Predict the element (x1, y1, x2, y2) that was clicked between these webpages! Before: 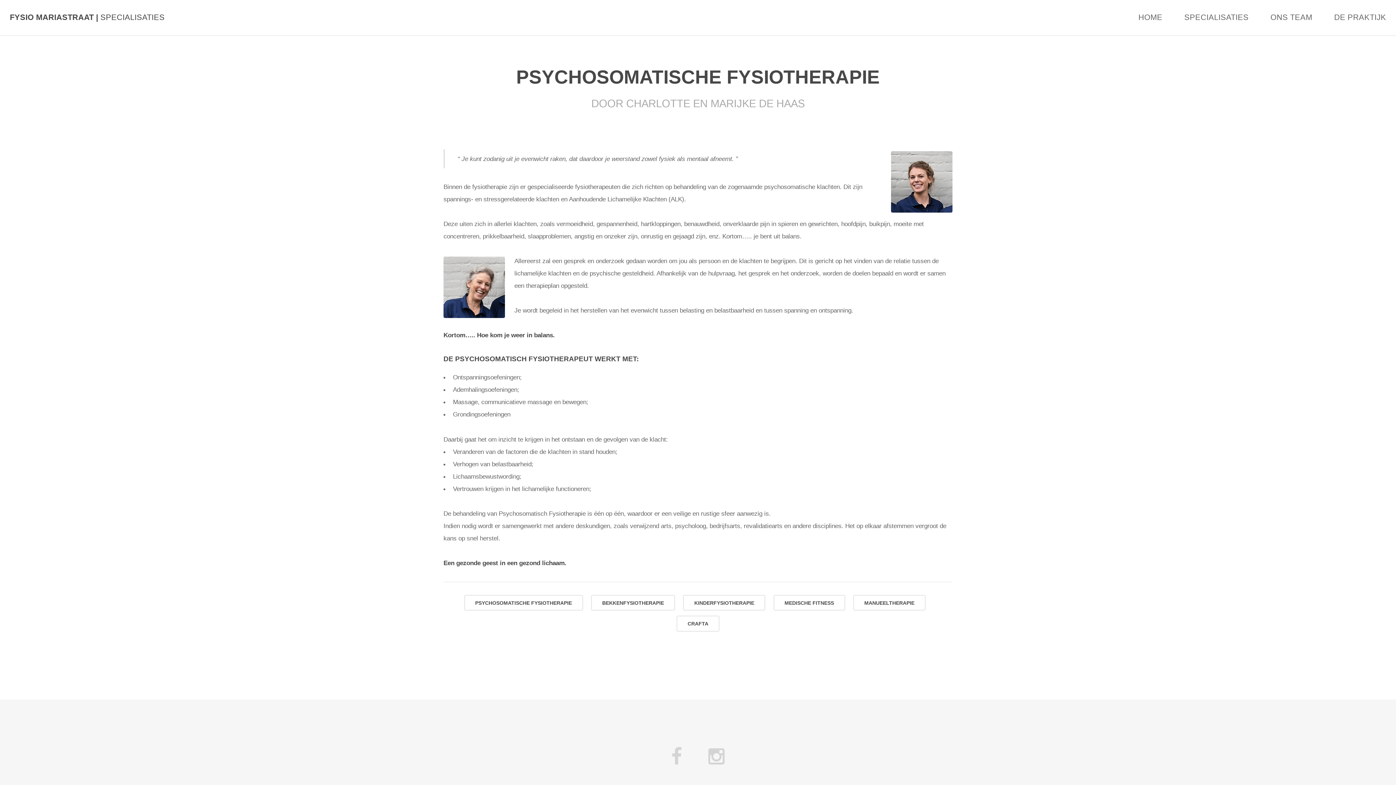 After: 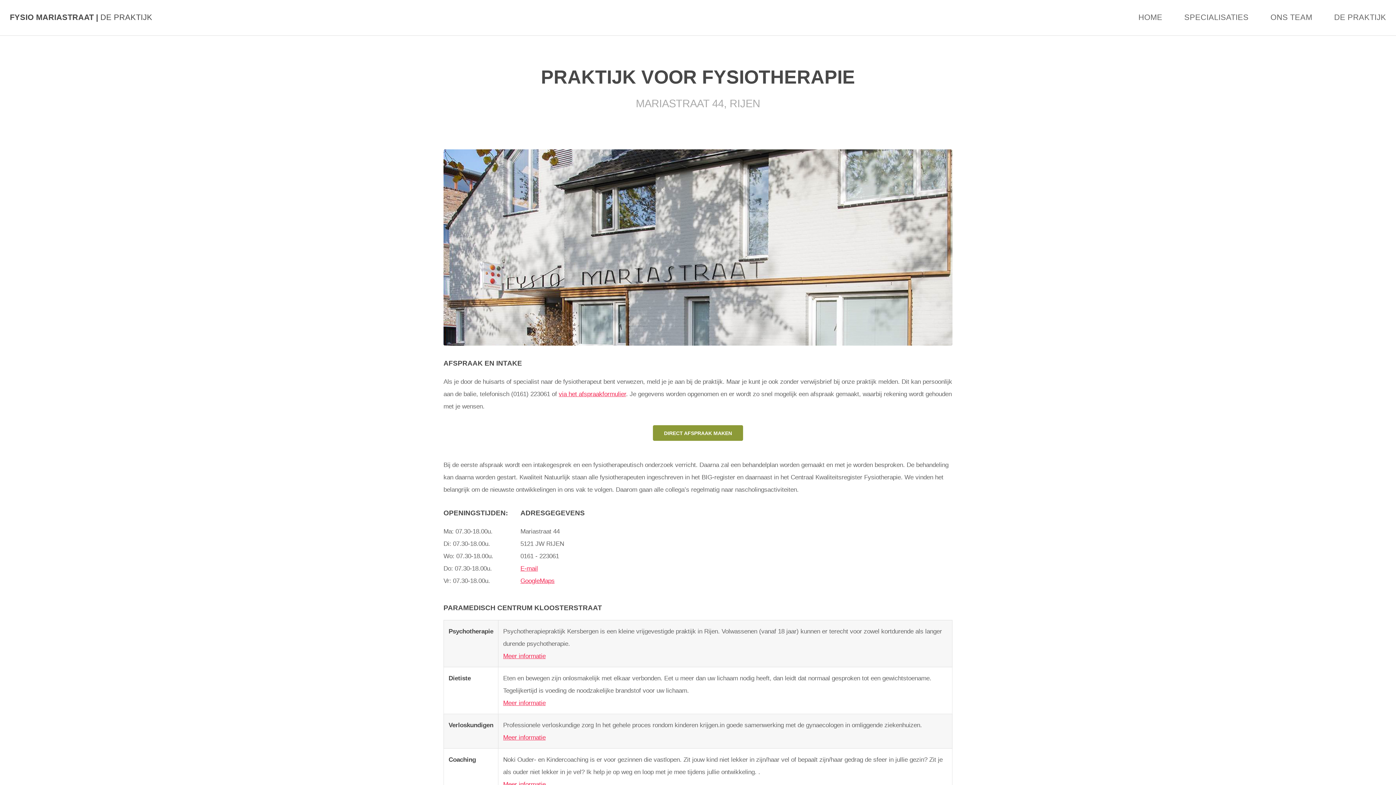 Action: label: DE PRAKTIJK bbox: (1334, 0, 1386, 34)